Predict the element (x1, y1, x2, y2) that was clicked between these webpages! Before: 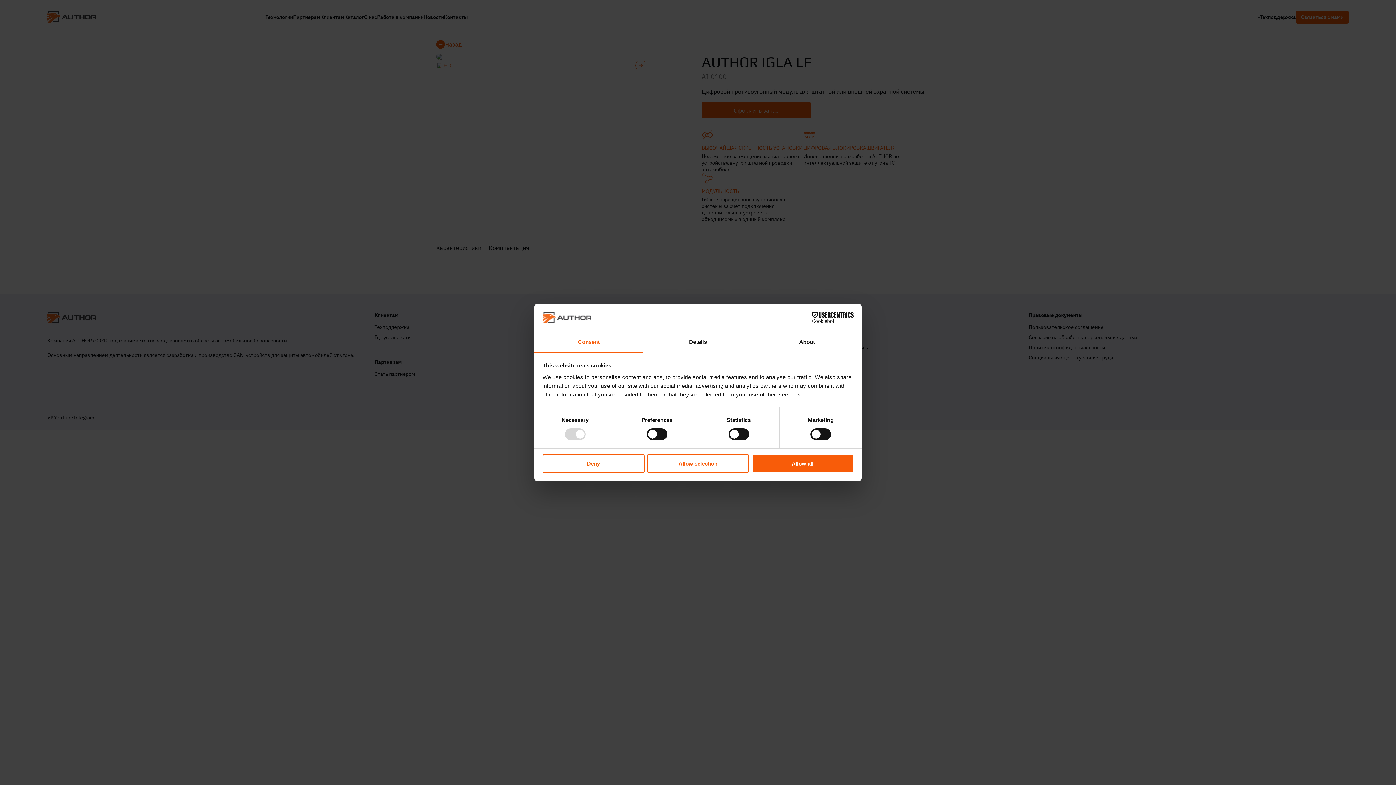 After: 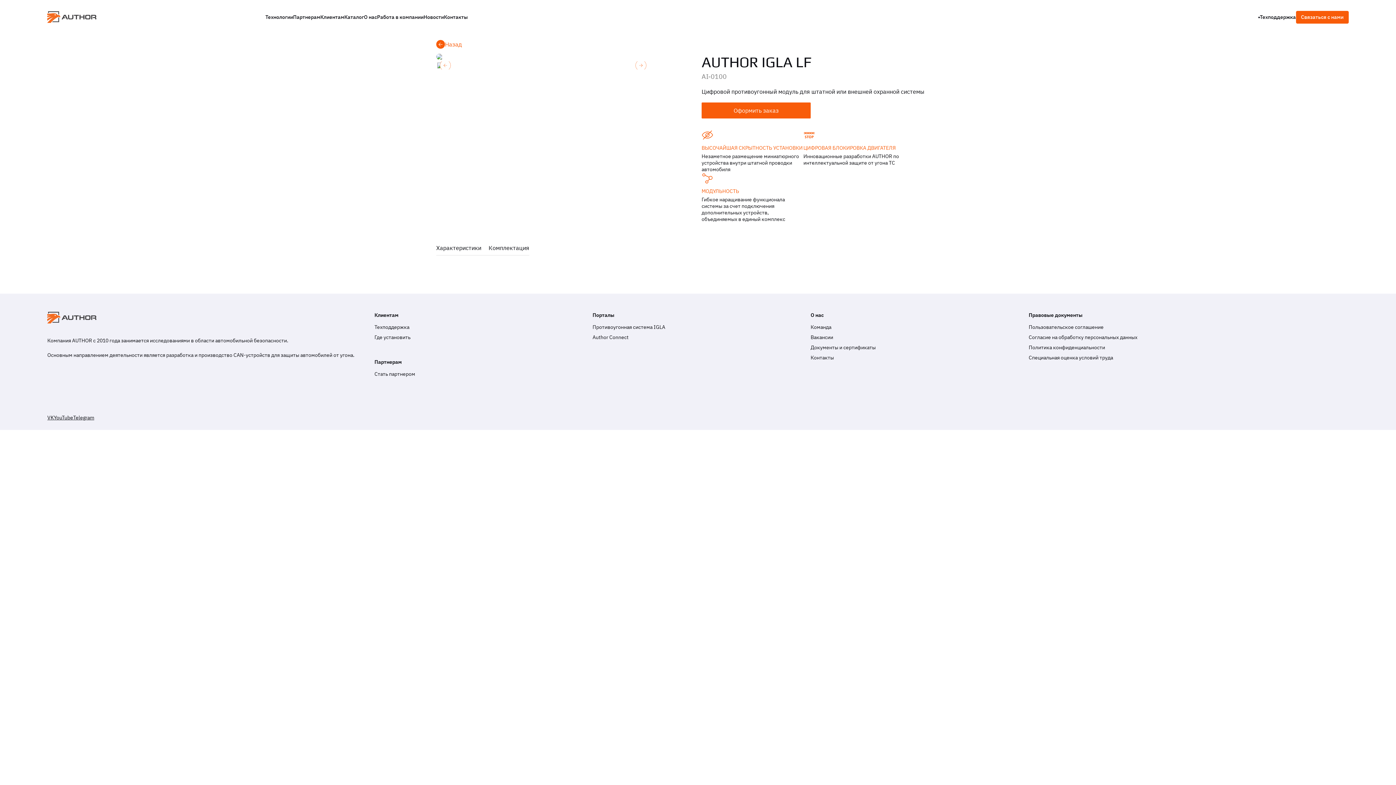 Action: bbox: (751, 454, 853, 472) label: Allow all